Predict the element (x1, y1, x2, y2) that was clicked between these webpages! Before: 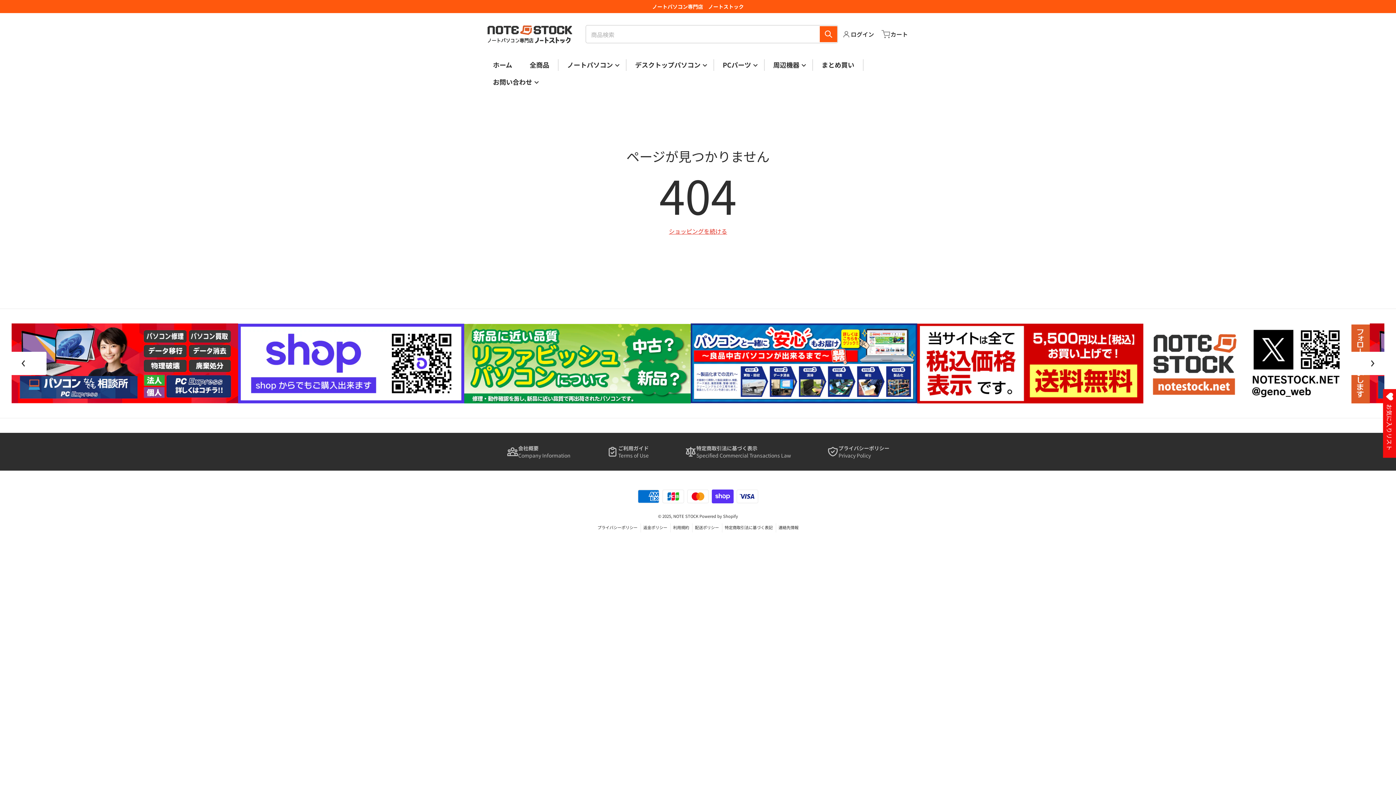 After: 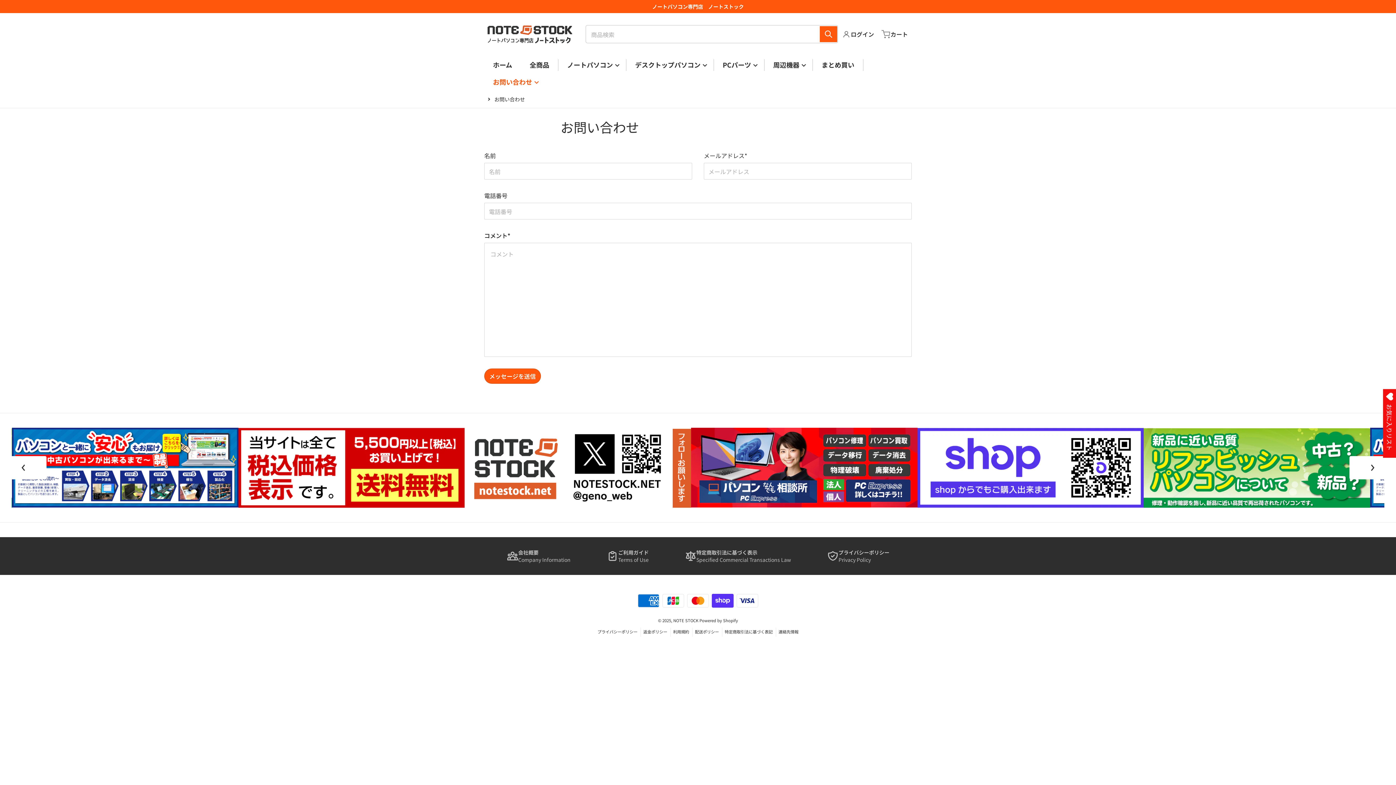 Action: bbox: (493, 77, 536, 86) label: お問い合わせ